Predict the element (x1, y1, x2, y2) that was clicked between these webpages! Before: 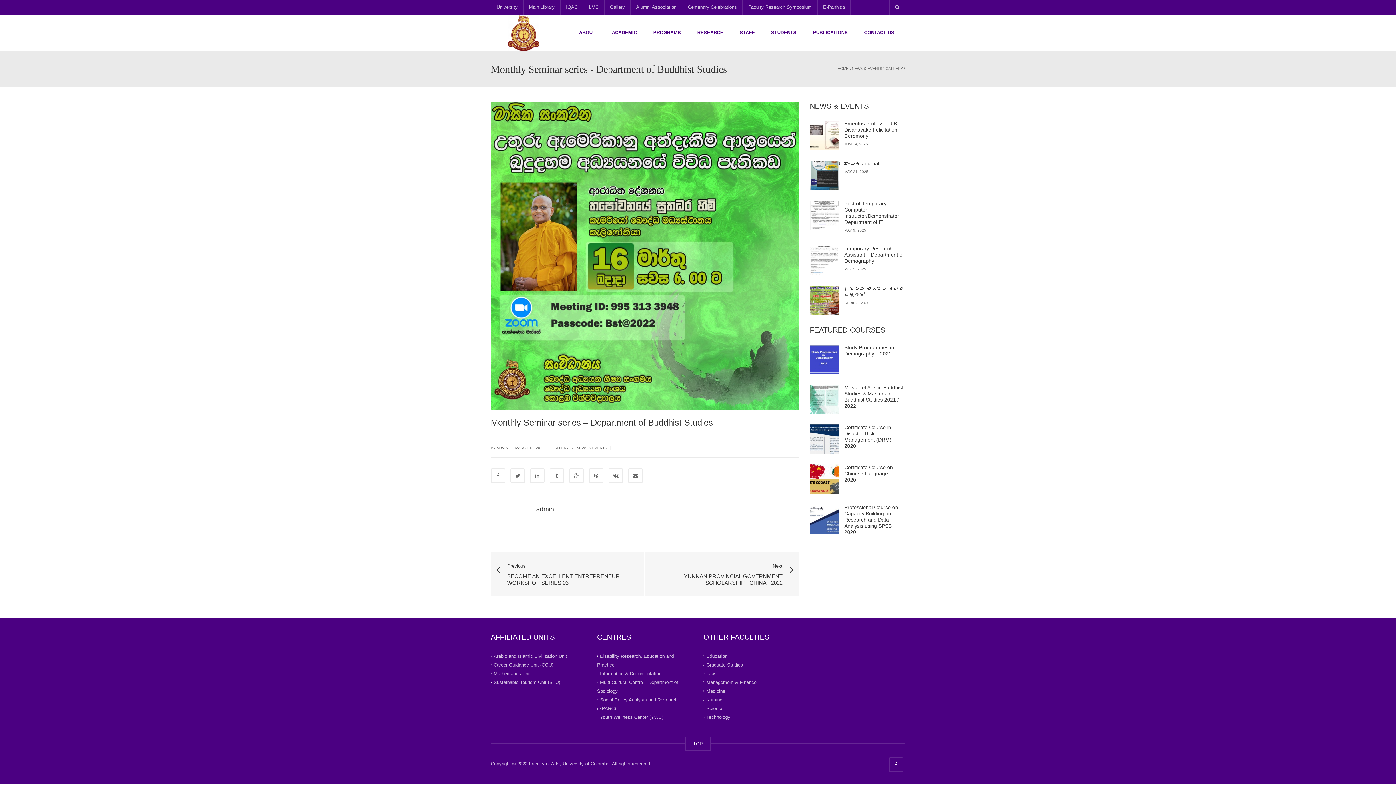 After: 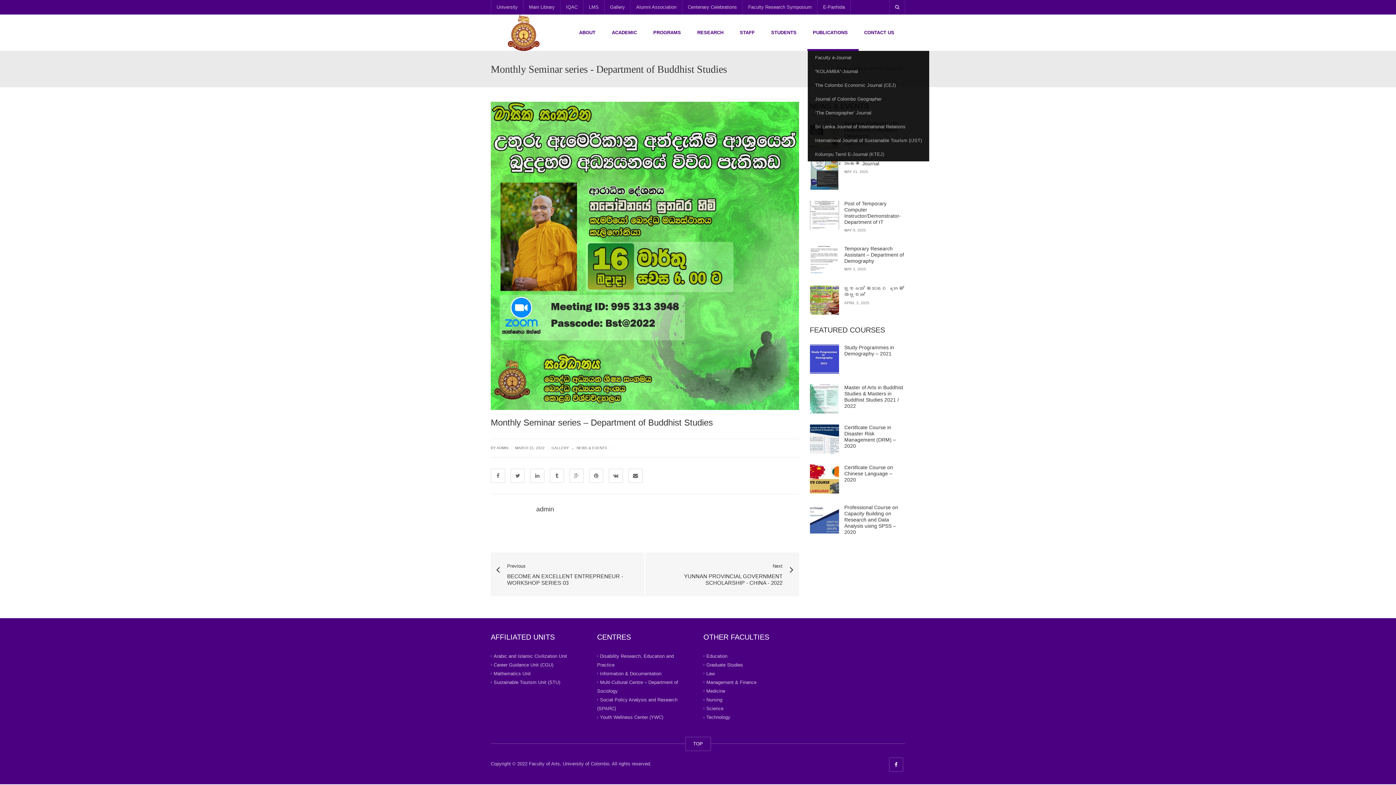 Action: bbox: (807, 14, 858, 50) label: PUBLICATIONS